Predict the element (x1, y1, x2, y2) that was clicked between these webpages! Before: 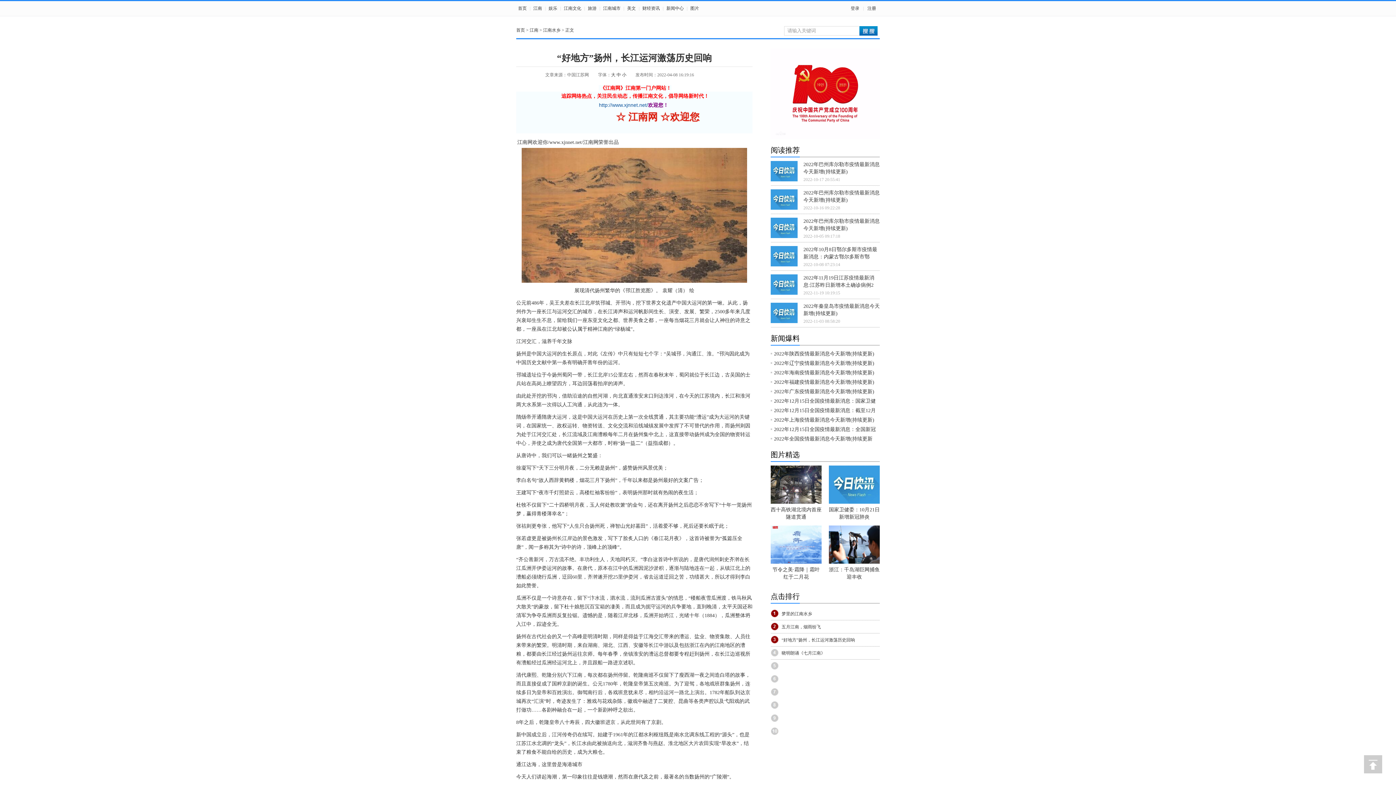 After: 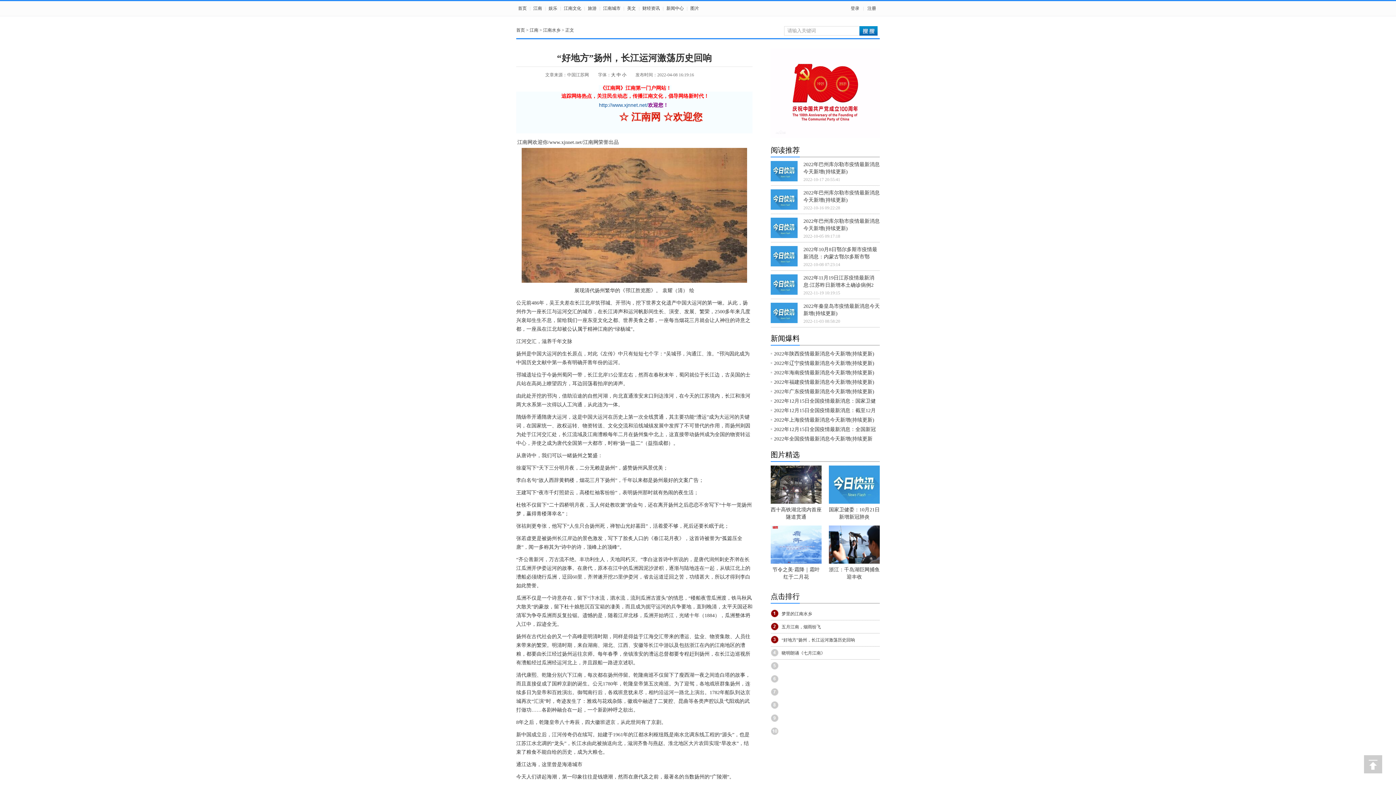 Action: bbox: (770, 135, 880, 140)